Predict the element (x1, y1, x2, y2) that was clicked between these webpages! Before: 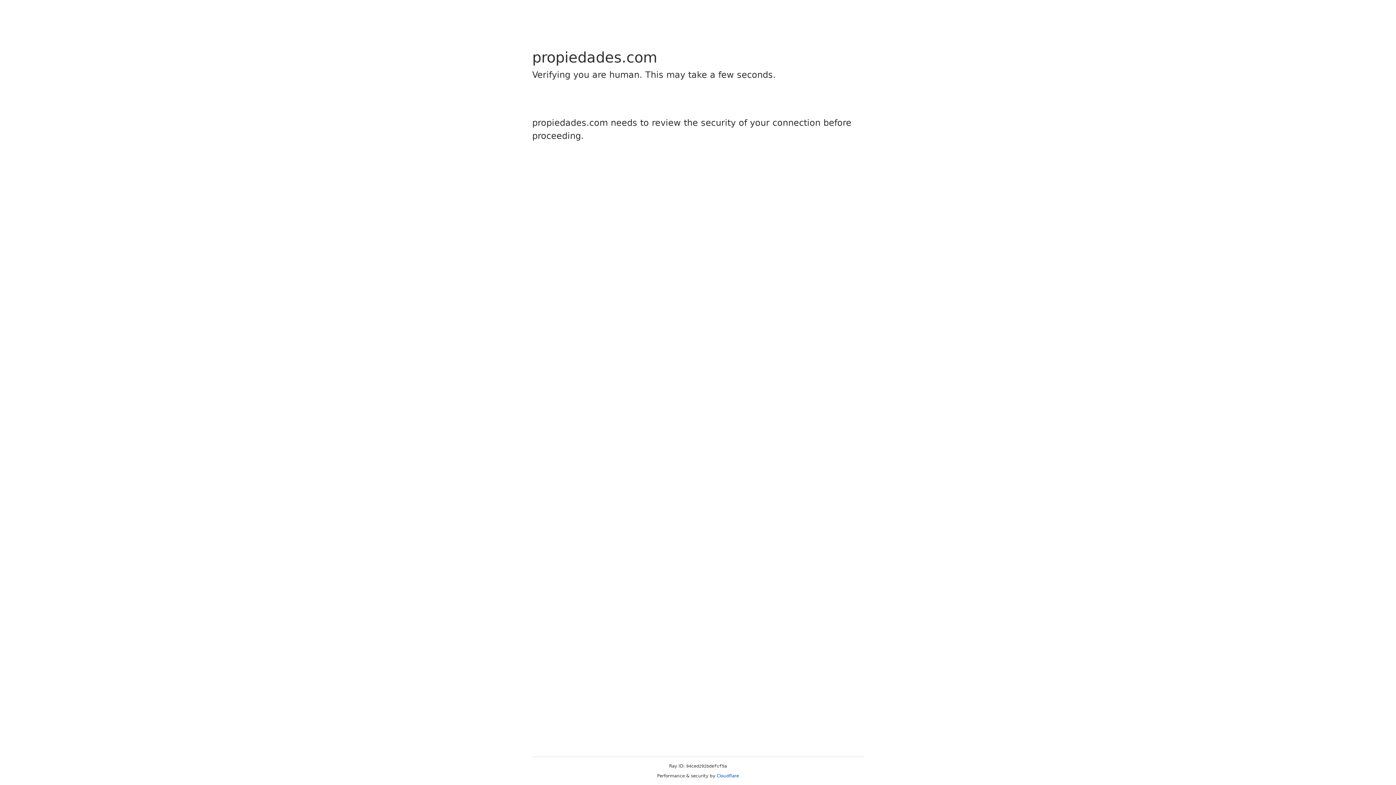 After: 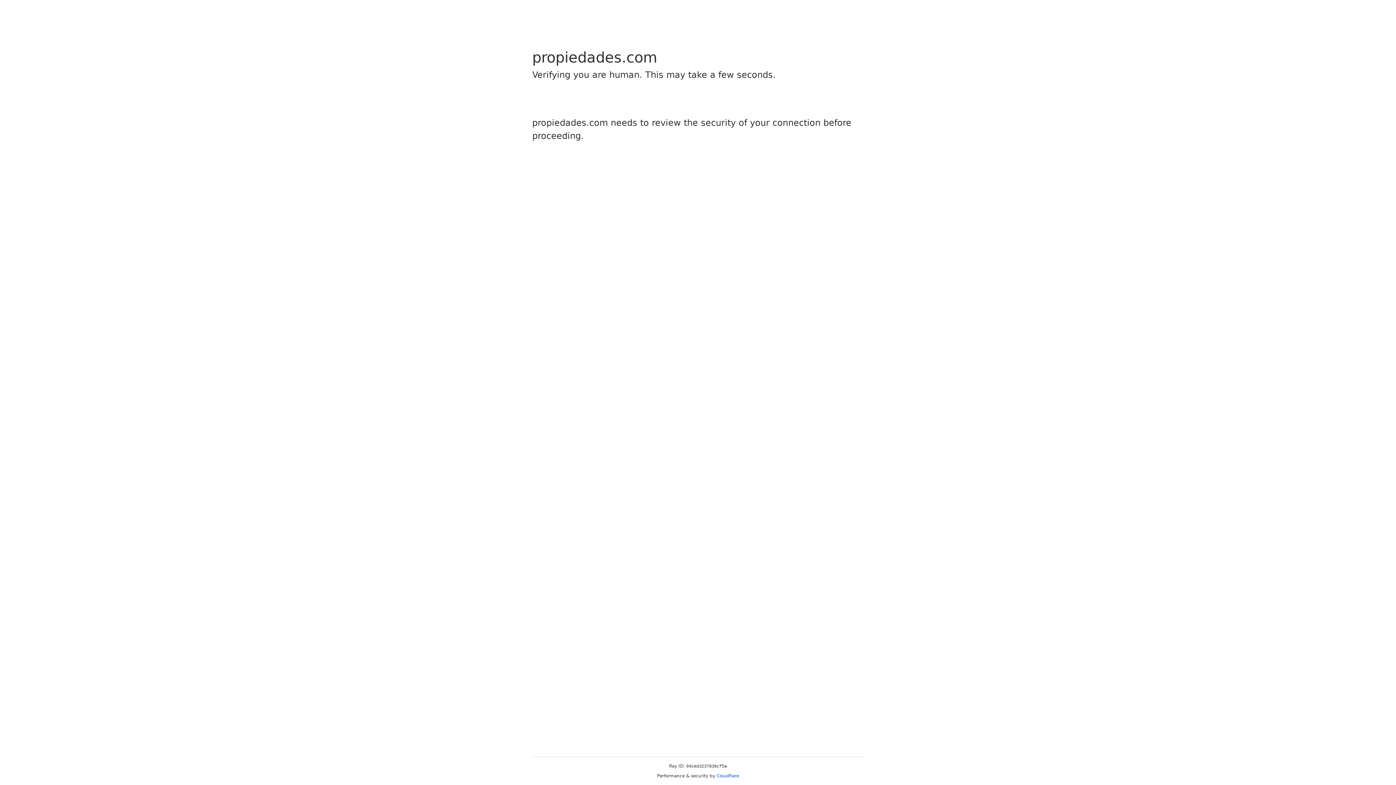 Action: bbox: (716, 773, 739, 778) label: Cloudflare